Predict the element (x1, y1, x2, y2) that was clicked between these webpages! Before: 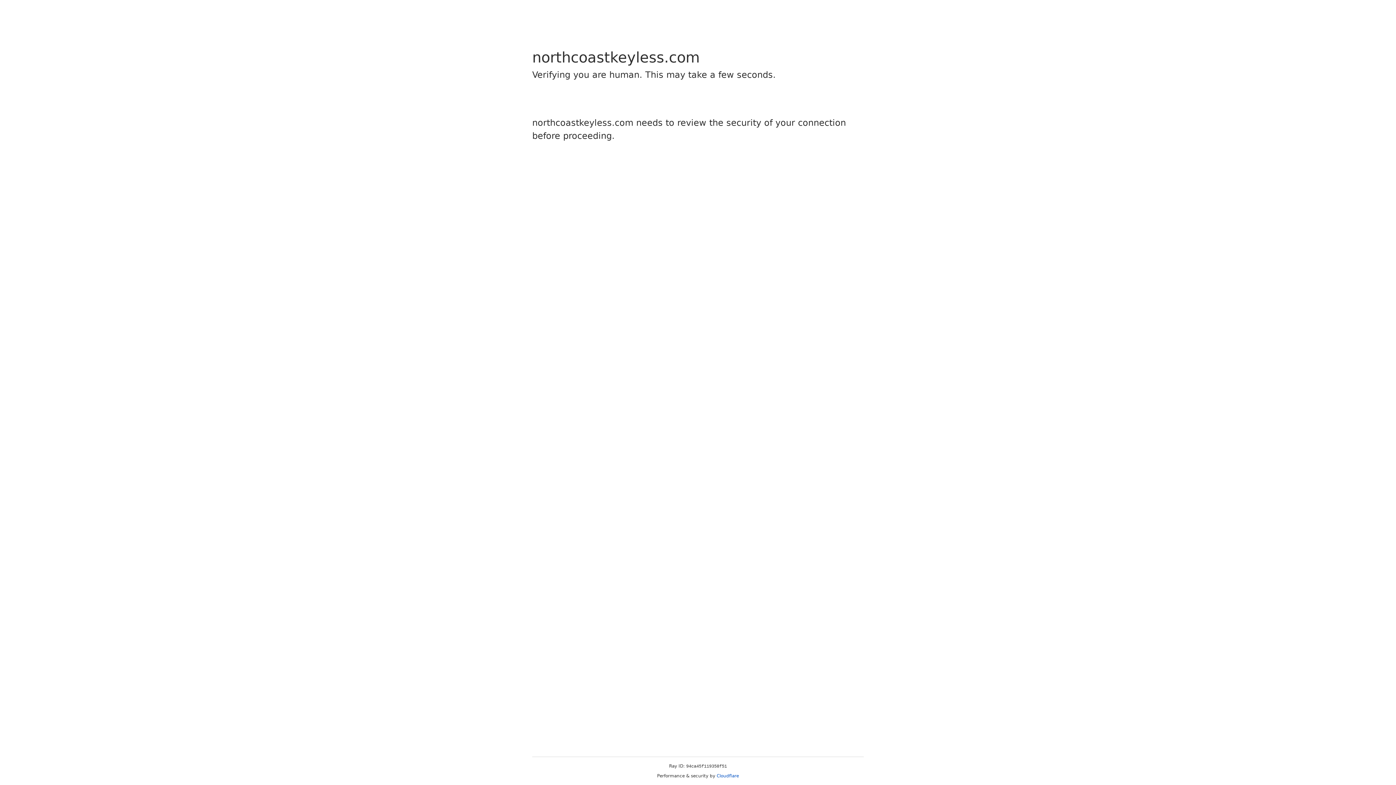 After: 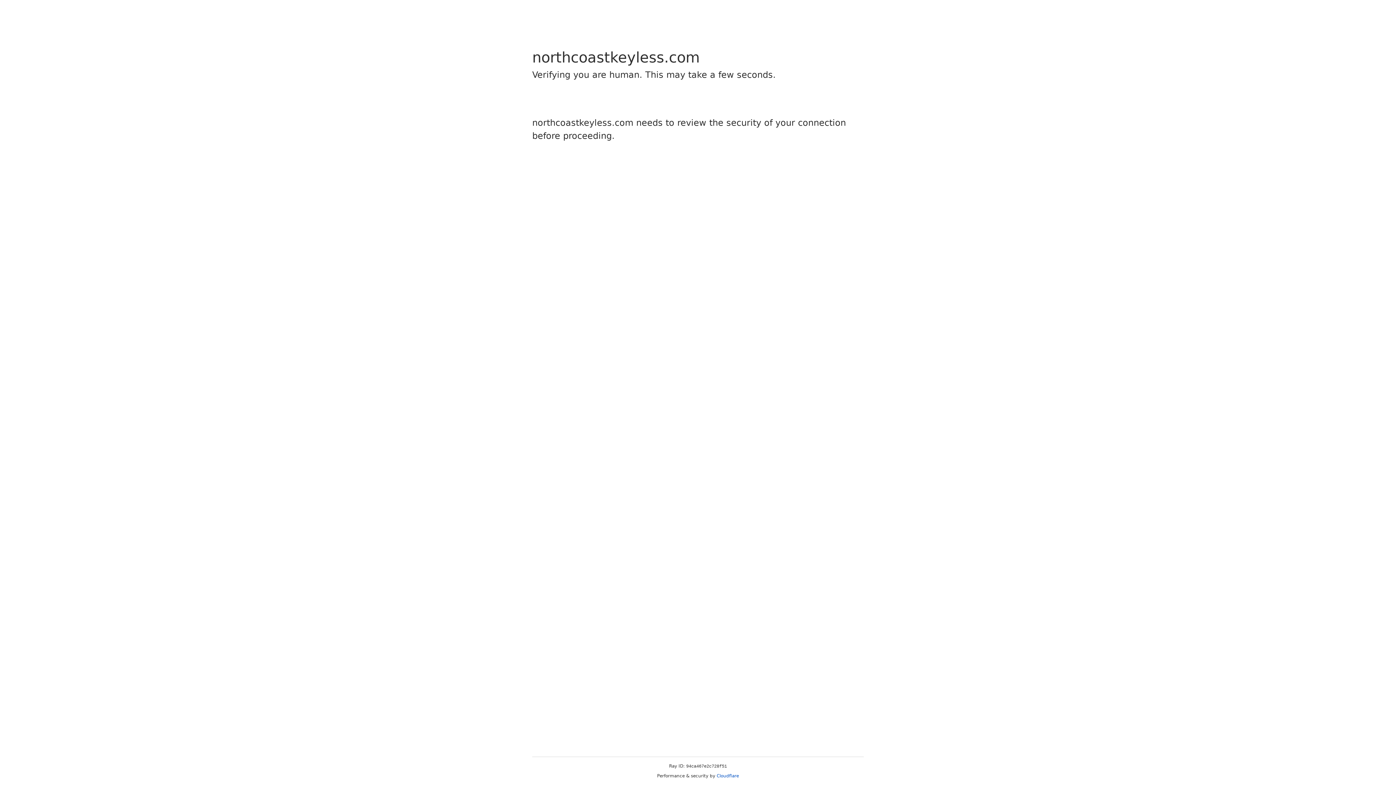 Action: label: Cloudflare bbox: (716, 773, 739, 778)